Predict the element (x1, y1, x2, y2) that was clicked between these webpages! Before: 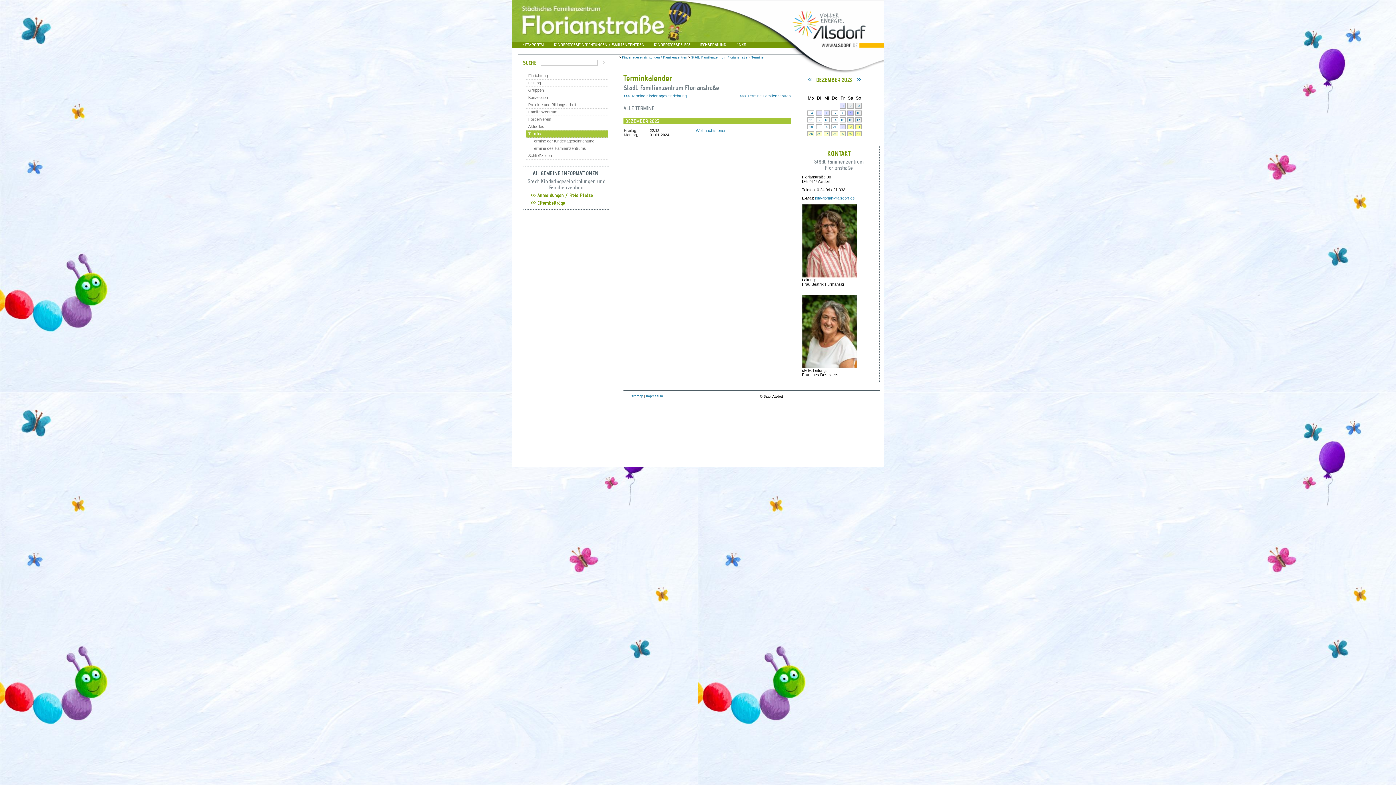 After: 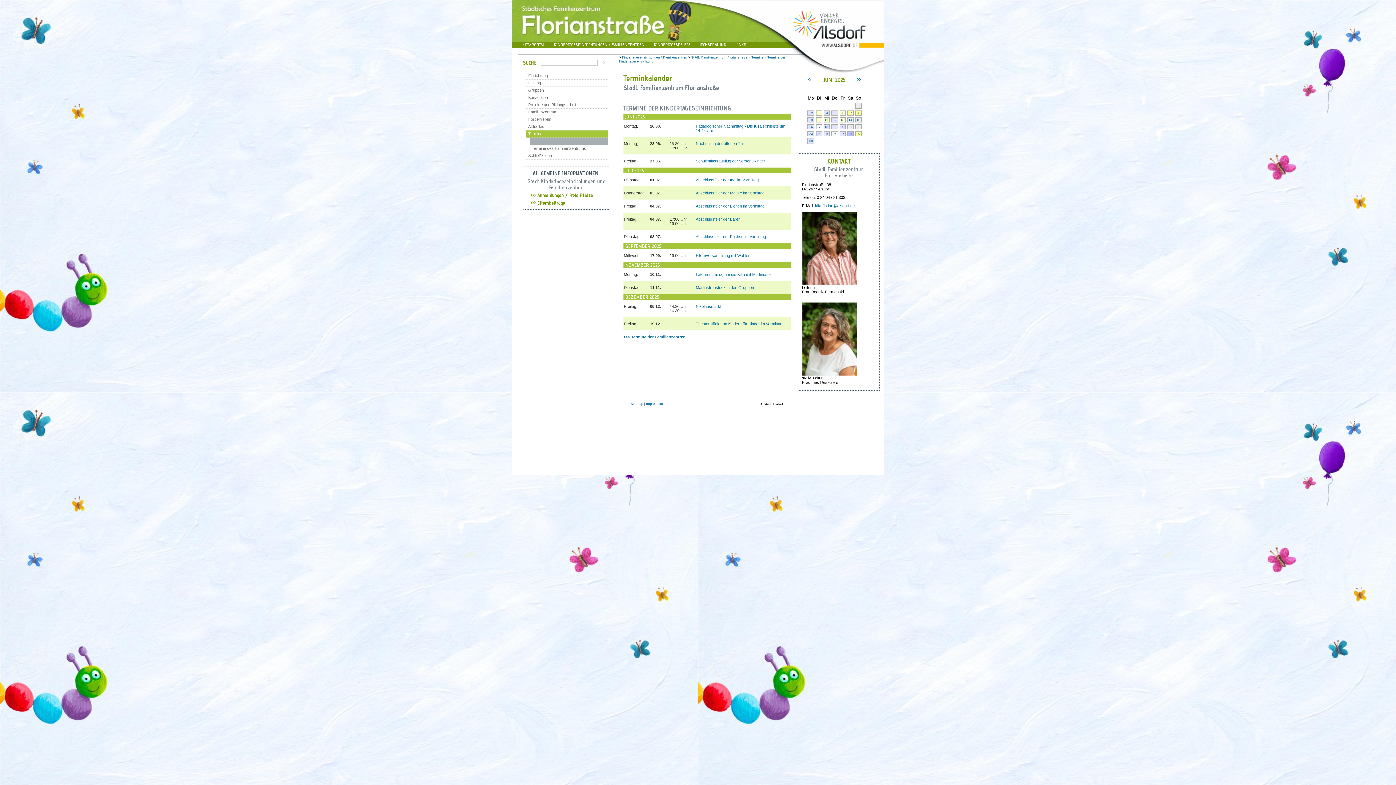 Action: label: >>> Termine Kindertageseinrichtung bbox: (623, 93, 686, 98)